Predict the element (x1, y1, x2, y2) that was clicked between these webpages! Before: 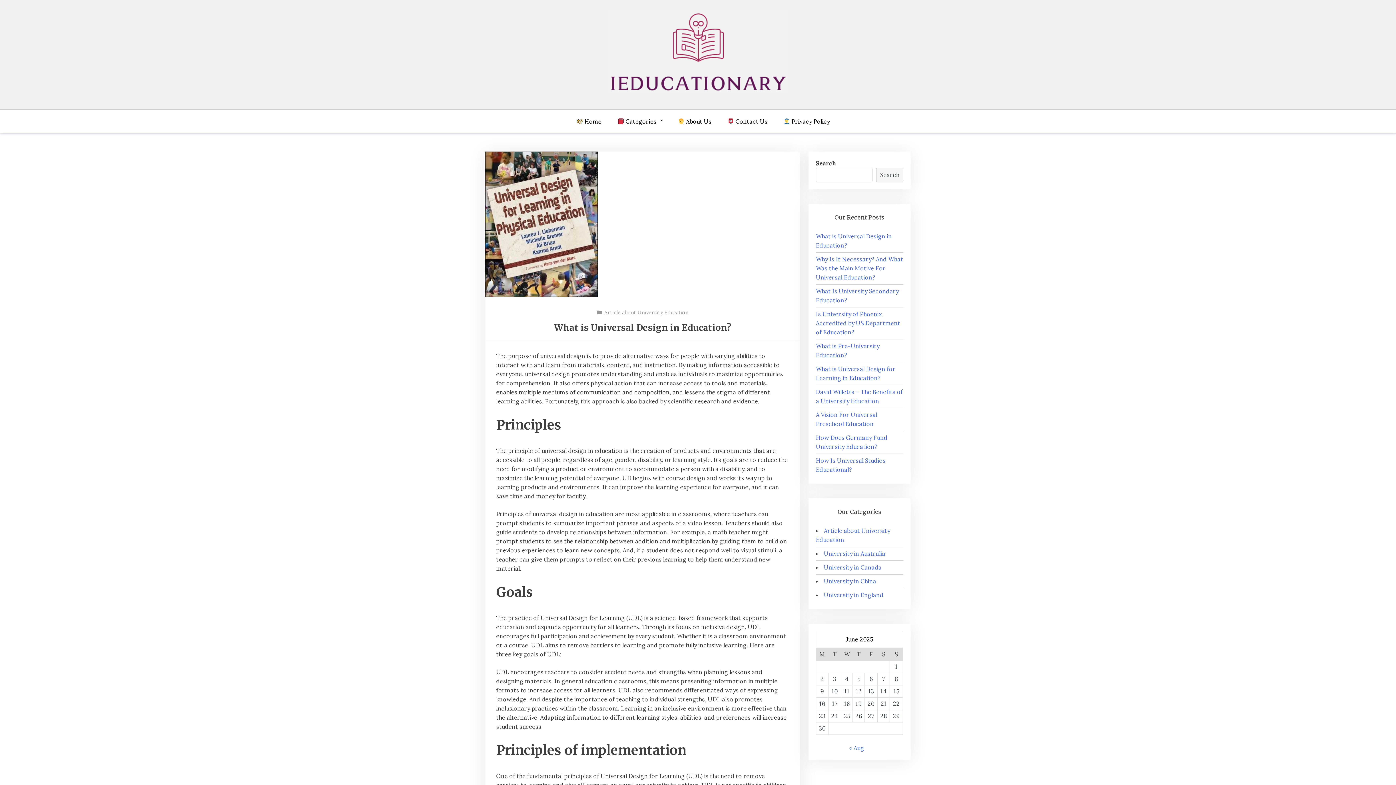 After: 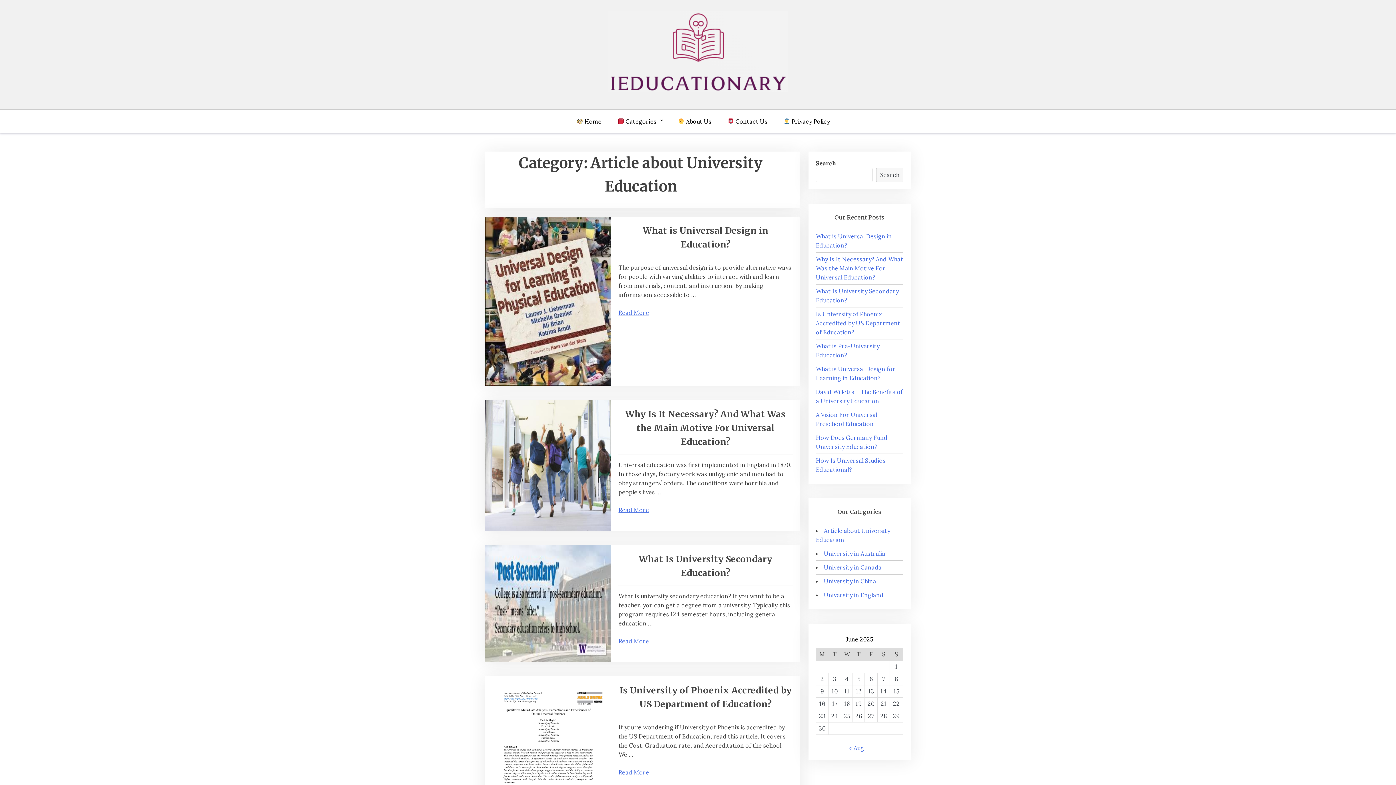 Action: bbox: (604, 309, 688, 316) label: Article about University Education